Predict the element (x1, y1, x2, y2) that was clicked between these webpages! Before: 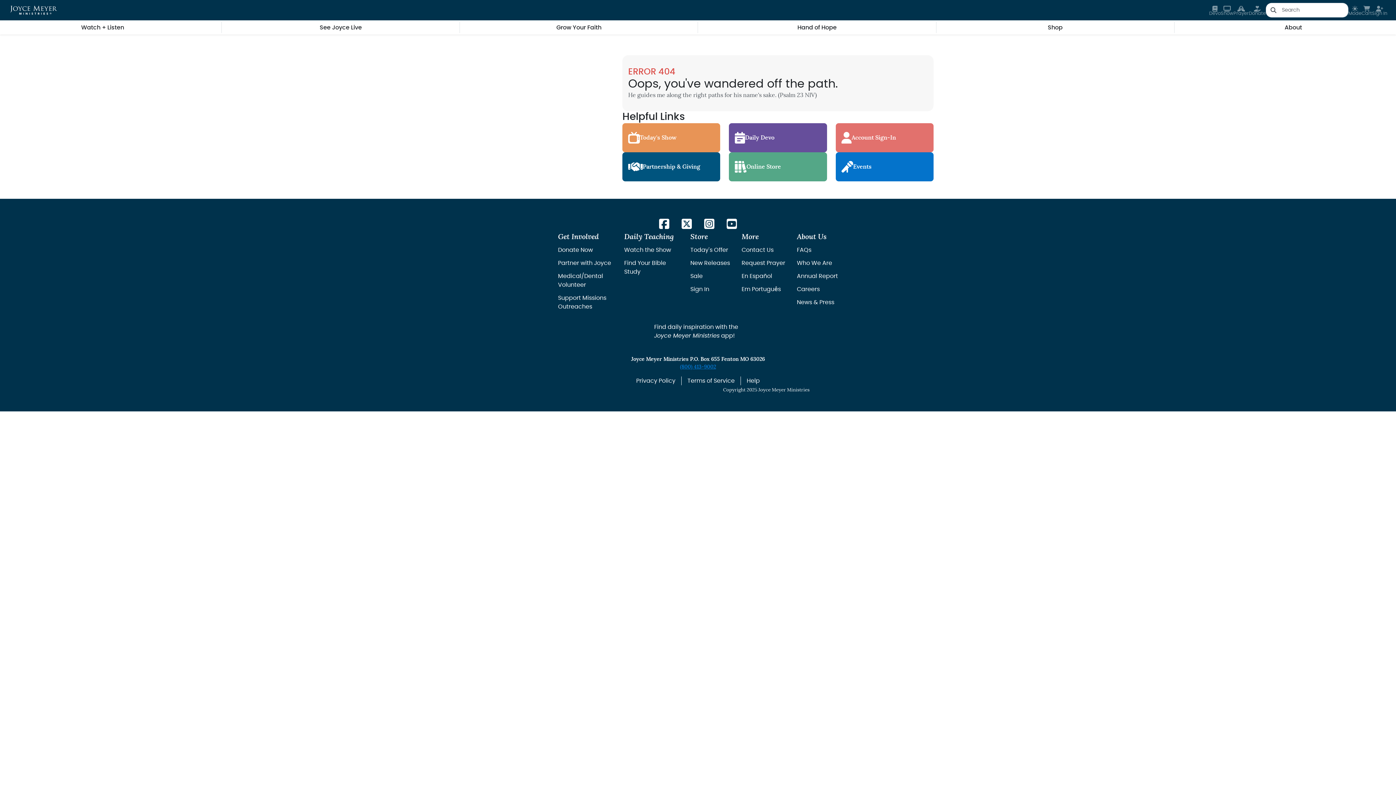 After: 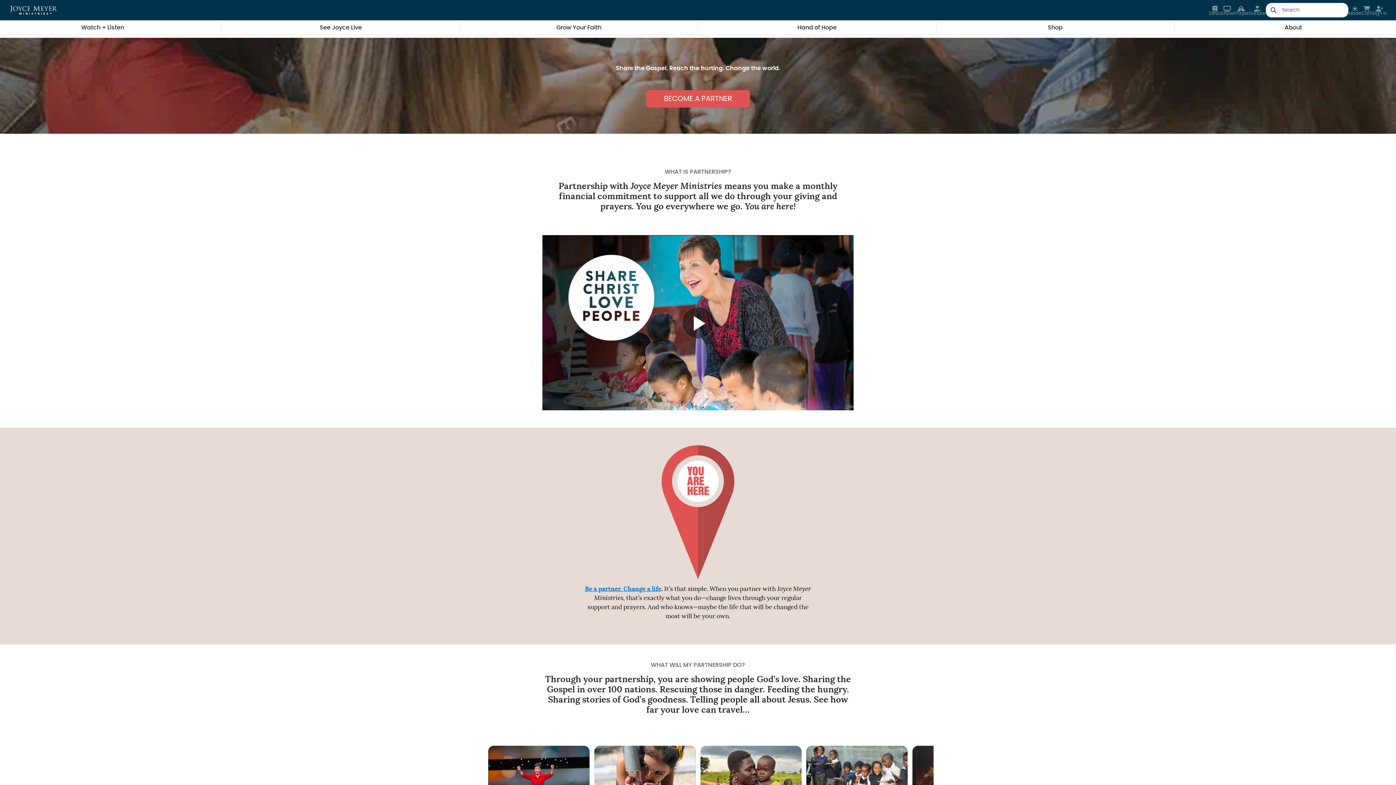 Action: bbox: (622, 152, 720, 181) label: Partnership & Giving